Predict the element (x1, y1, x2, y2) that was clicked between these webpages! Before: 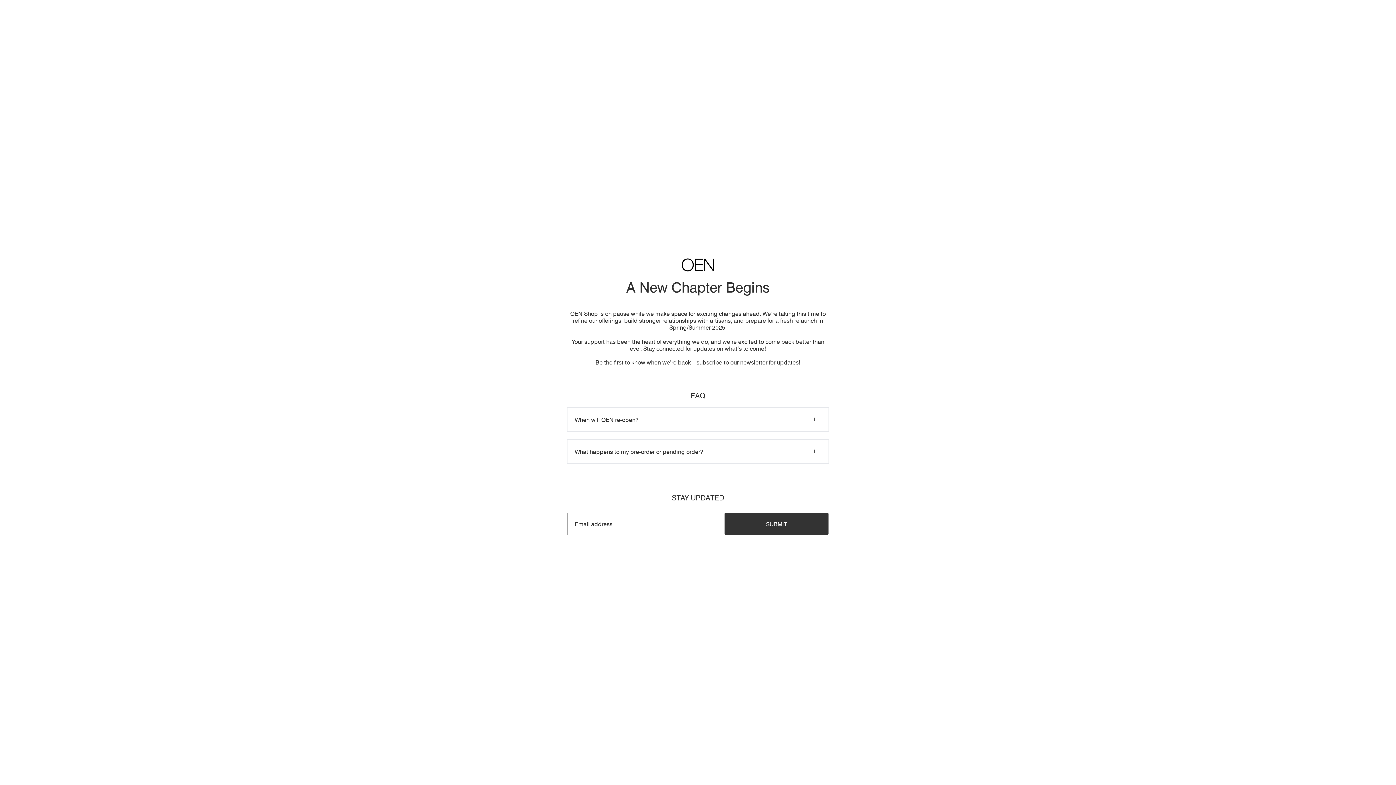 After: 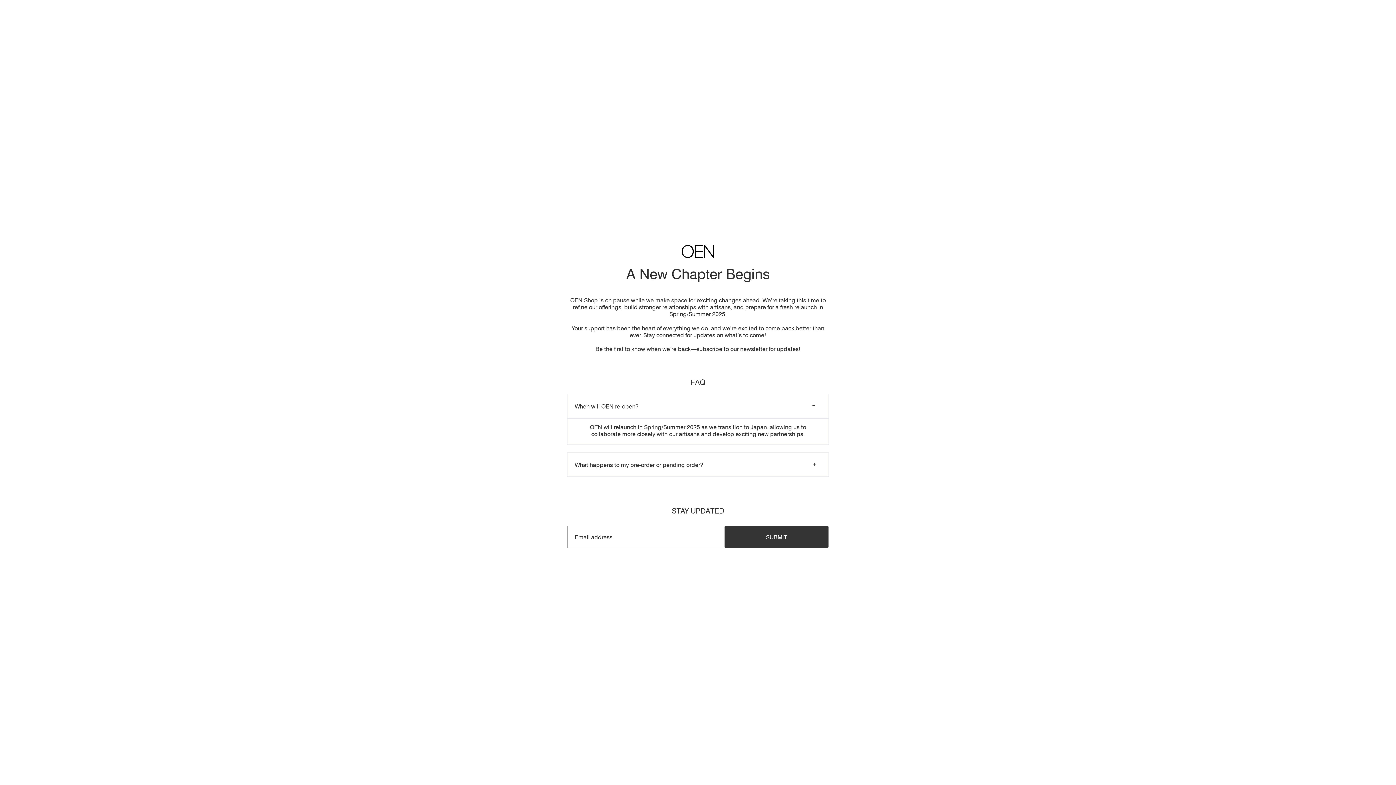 Action: bbox: (567, 407, 829, 431) label: When will OEN re-open?
+